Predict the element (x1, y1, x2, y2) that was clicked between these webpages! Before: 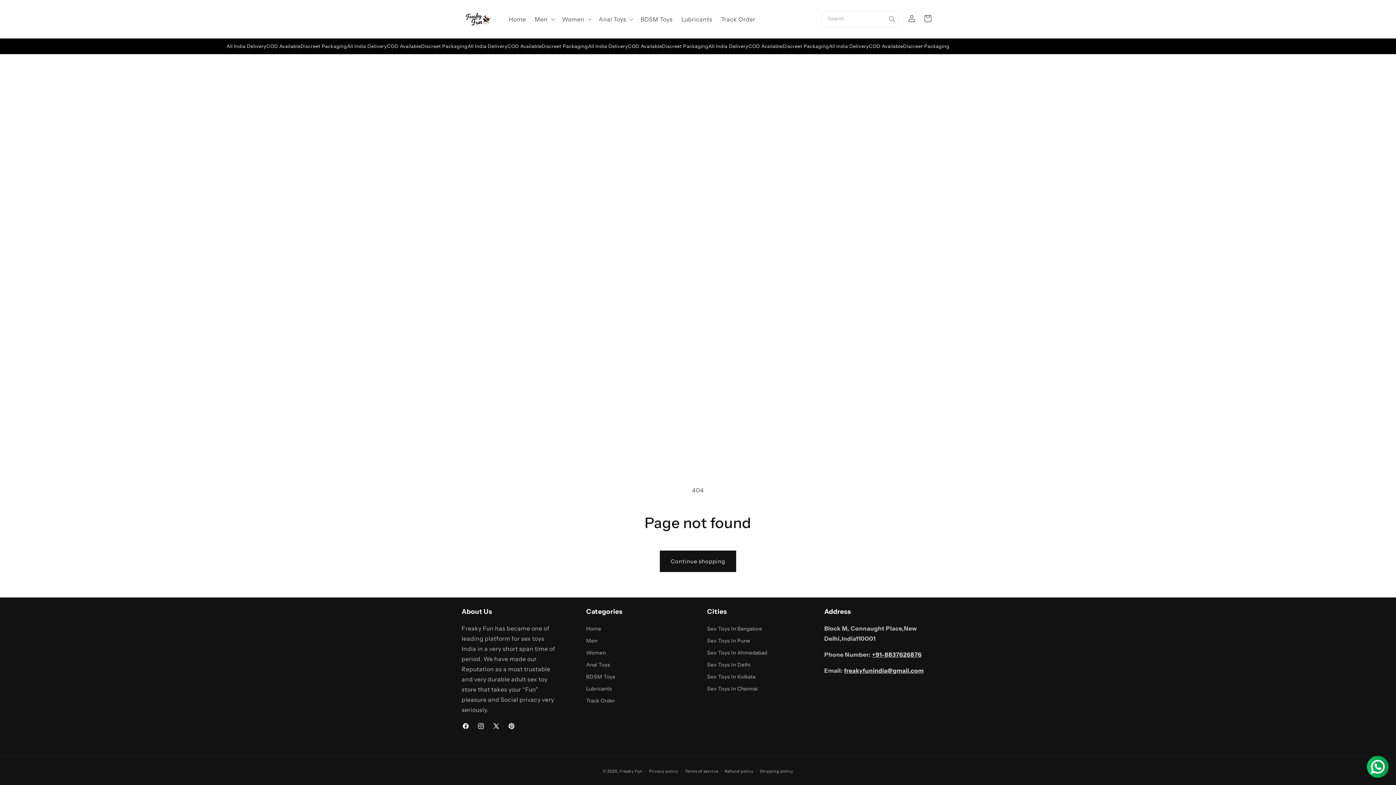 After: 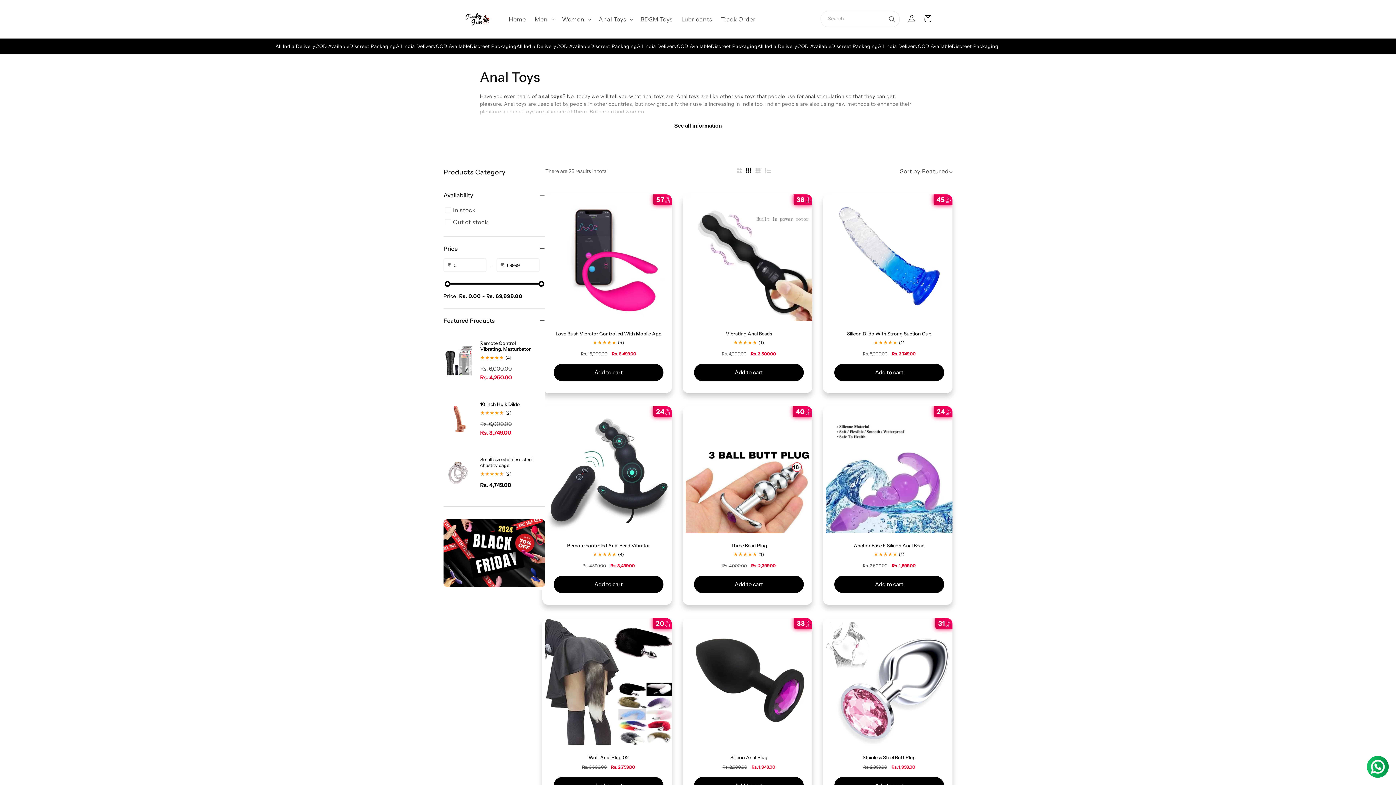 Action: label: Anal Toys bbox: (586, 660, 610, 671)